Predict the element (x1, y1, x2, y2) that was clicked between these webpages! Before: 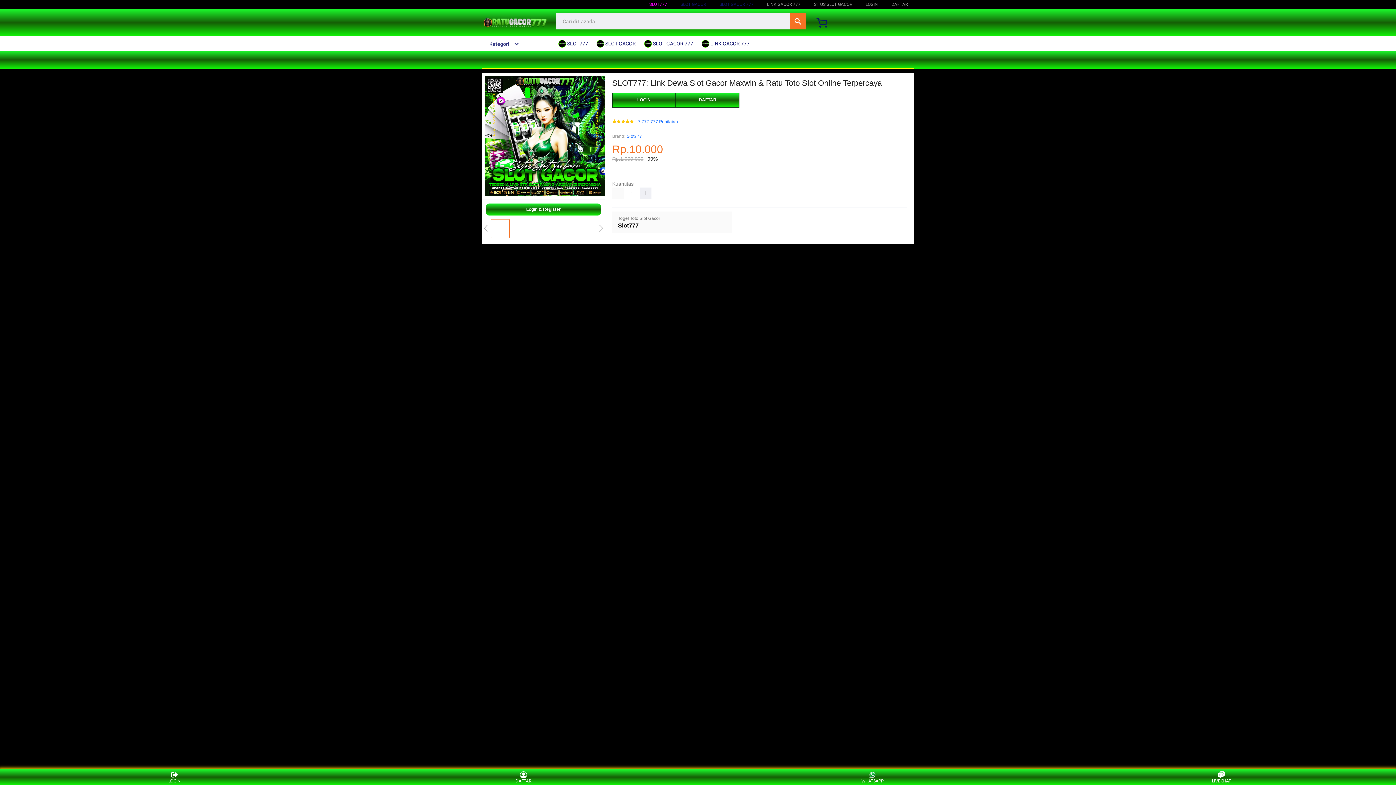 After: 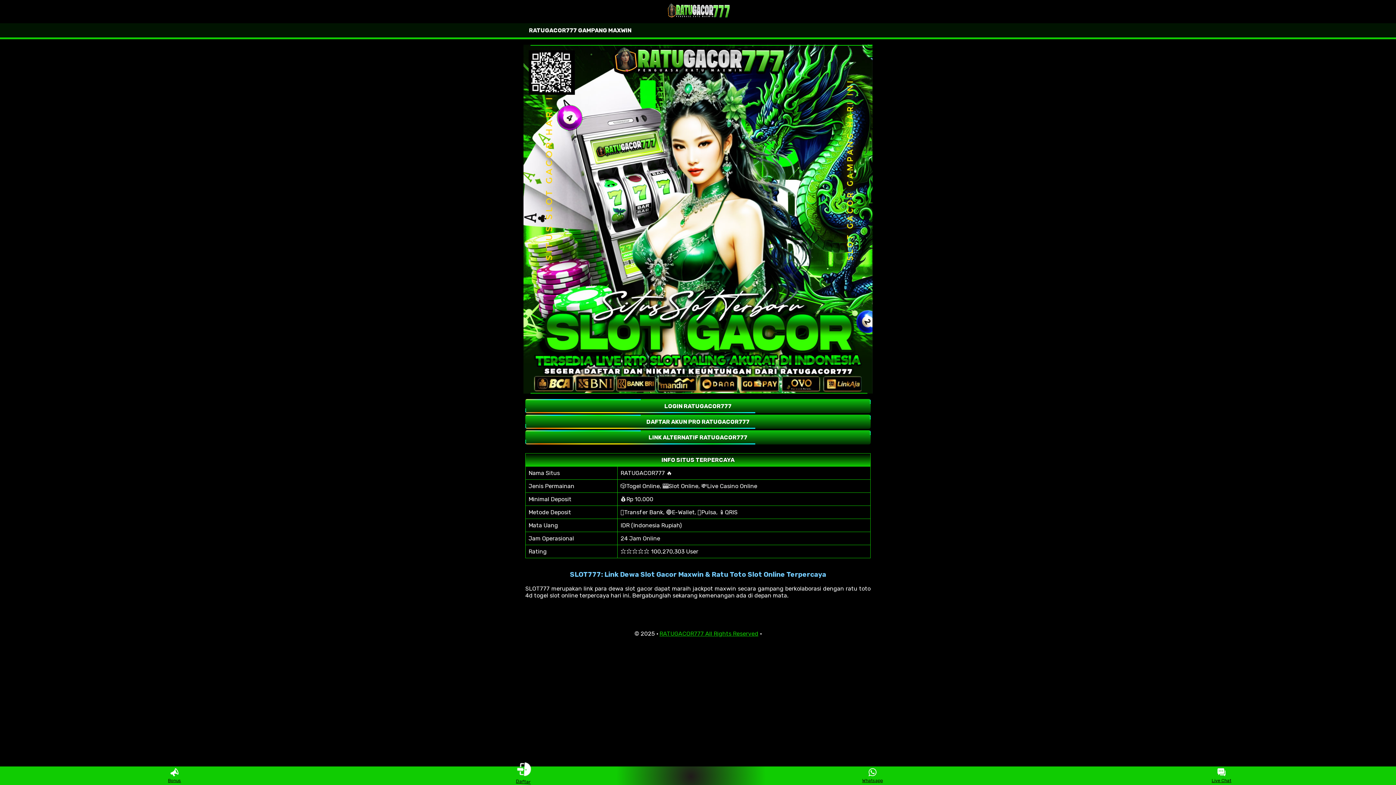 Action: bbox: (485, 203, 601, 215) label: Login & Register